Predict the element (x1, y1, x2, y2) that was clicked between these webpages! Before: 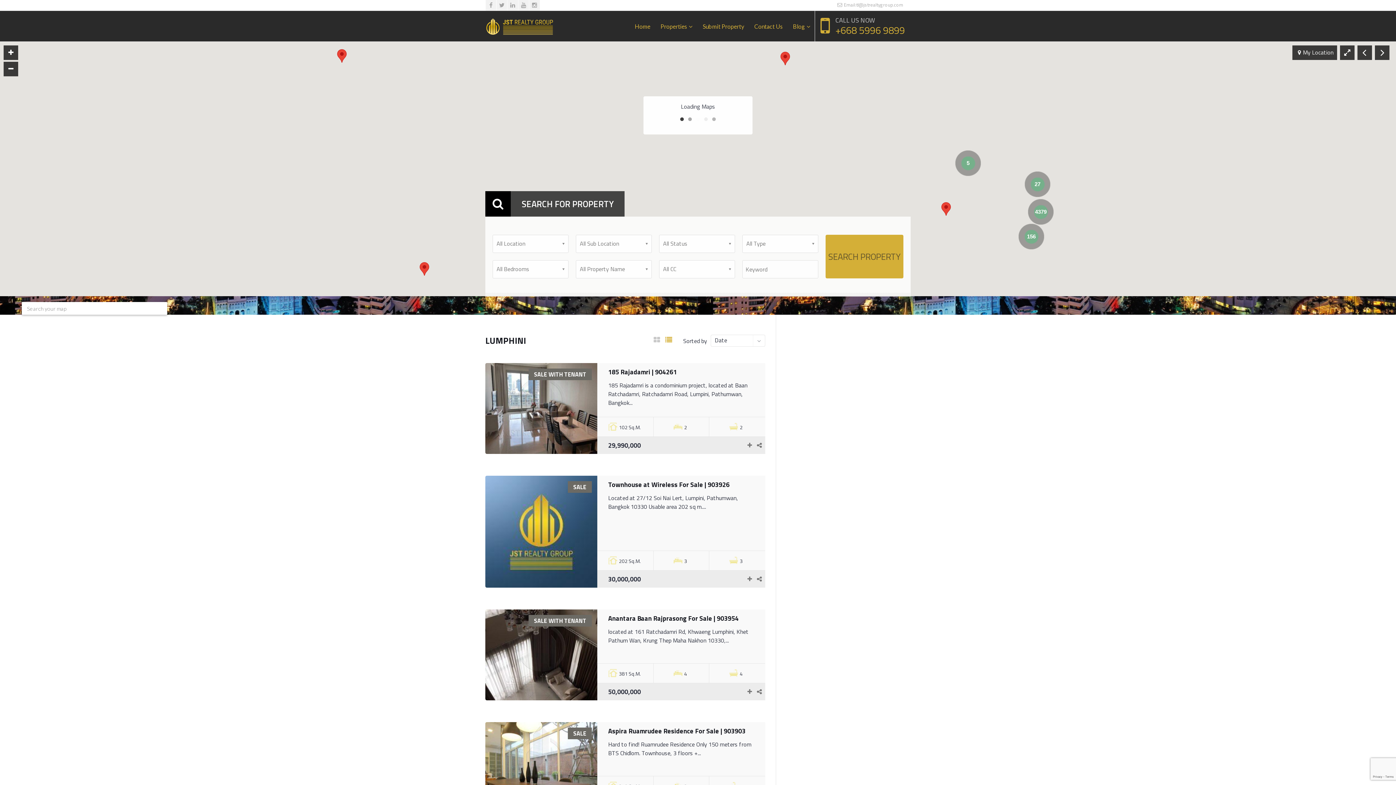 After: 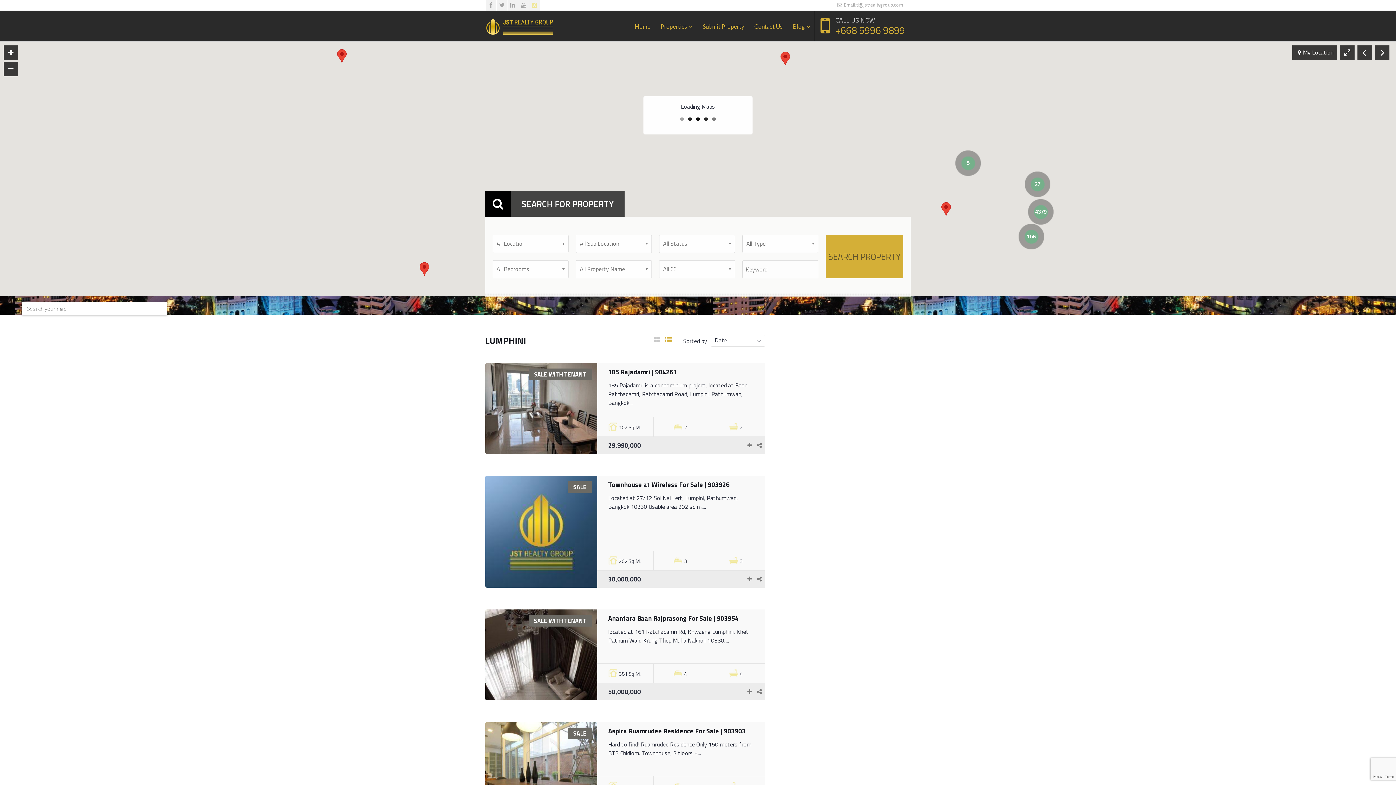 Action: bbox: (529, 0, 540, 10)